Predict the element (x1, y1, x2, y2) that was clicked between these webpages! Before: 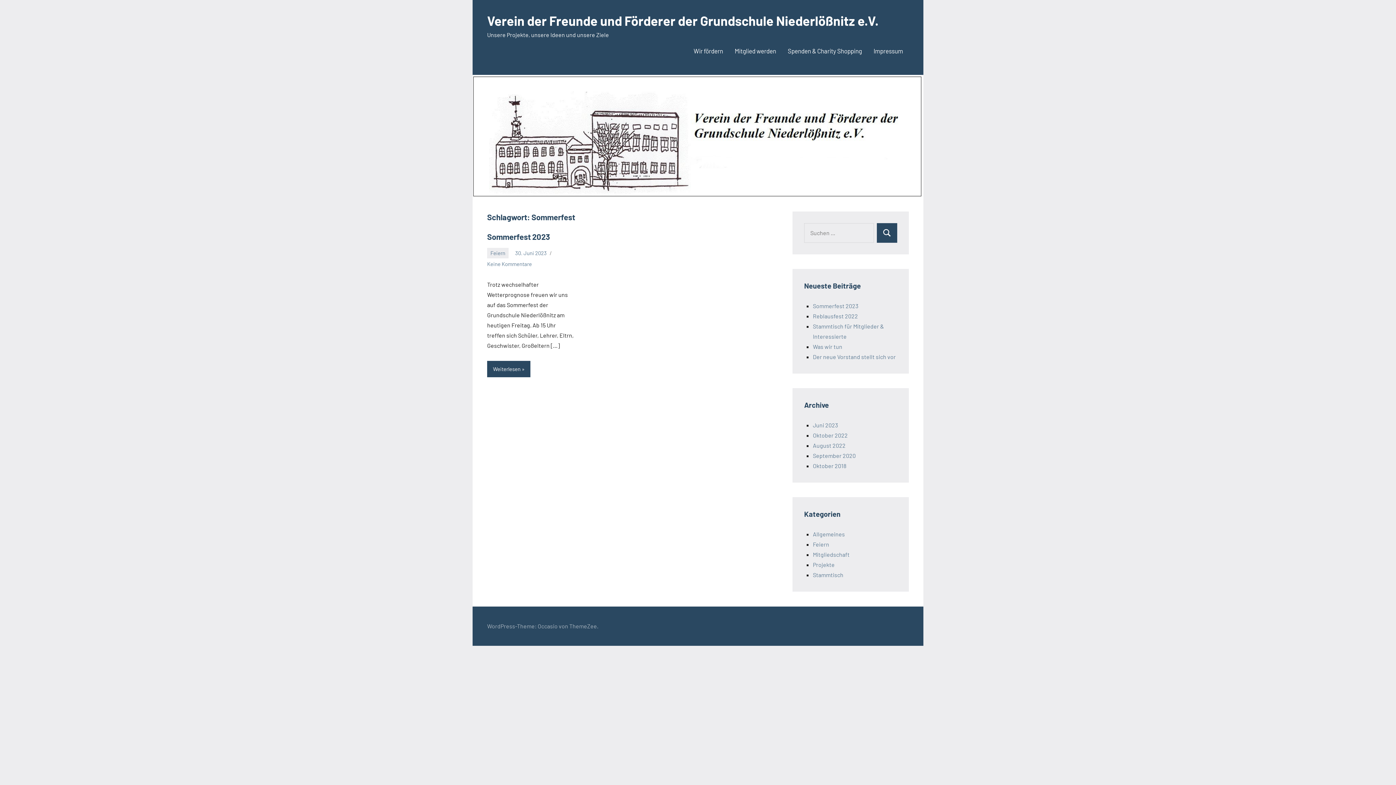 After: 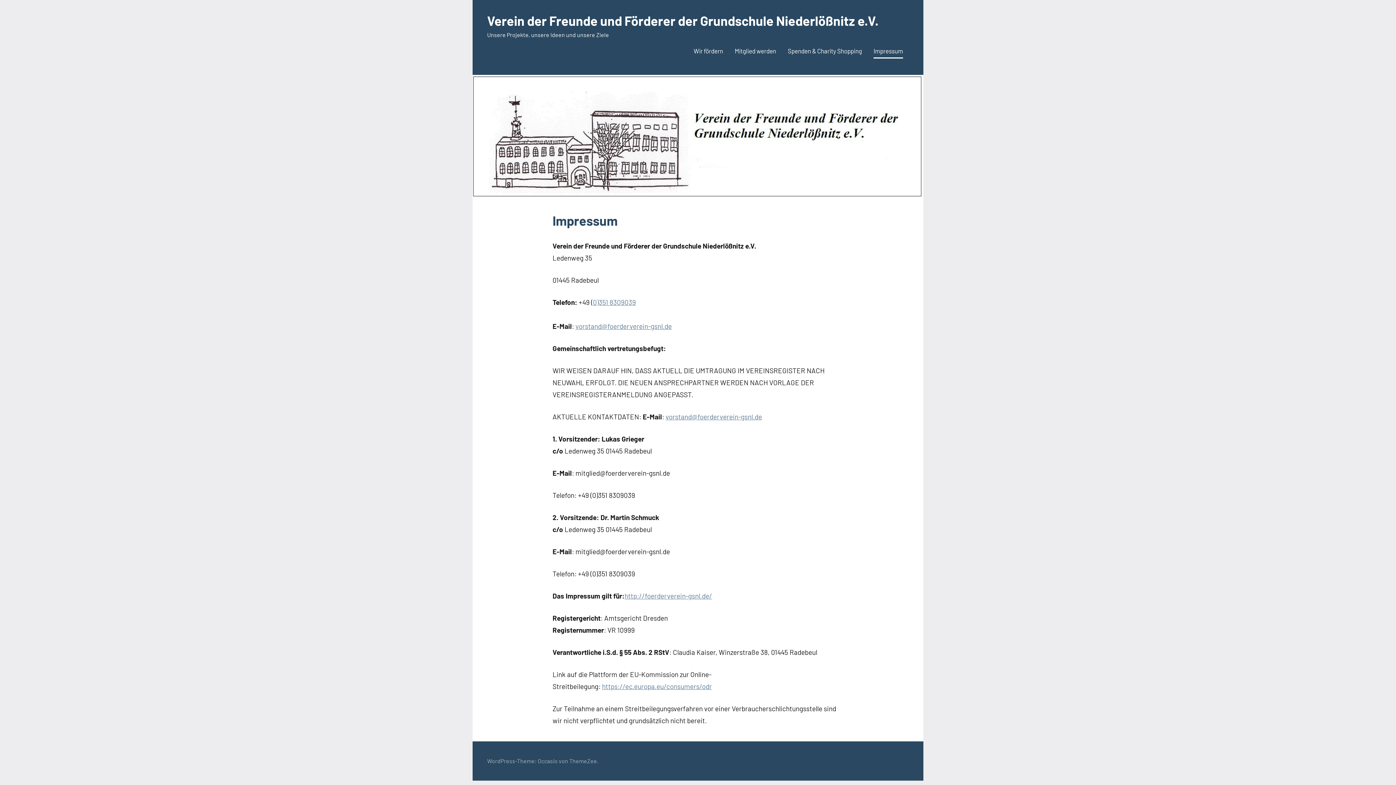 Action: bbox: (873, 44, 903, 58) label: Impressum